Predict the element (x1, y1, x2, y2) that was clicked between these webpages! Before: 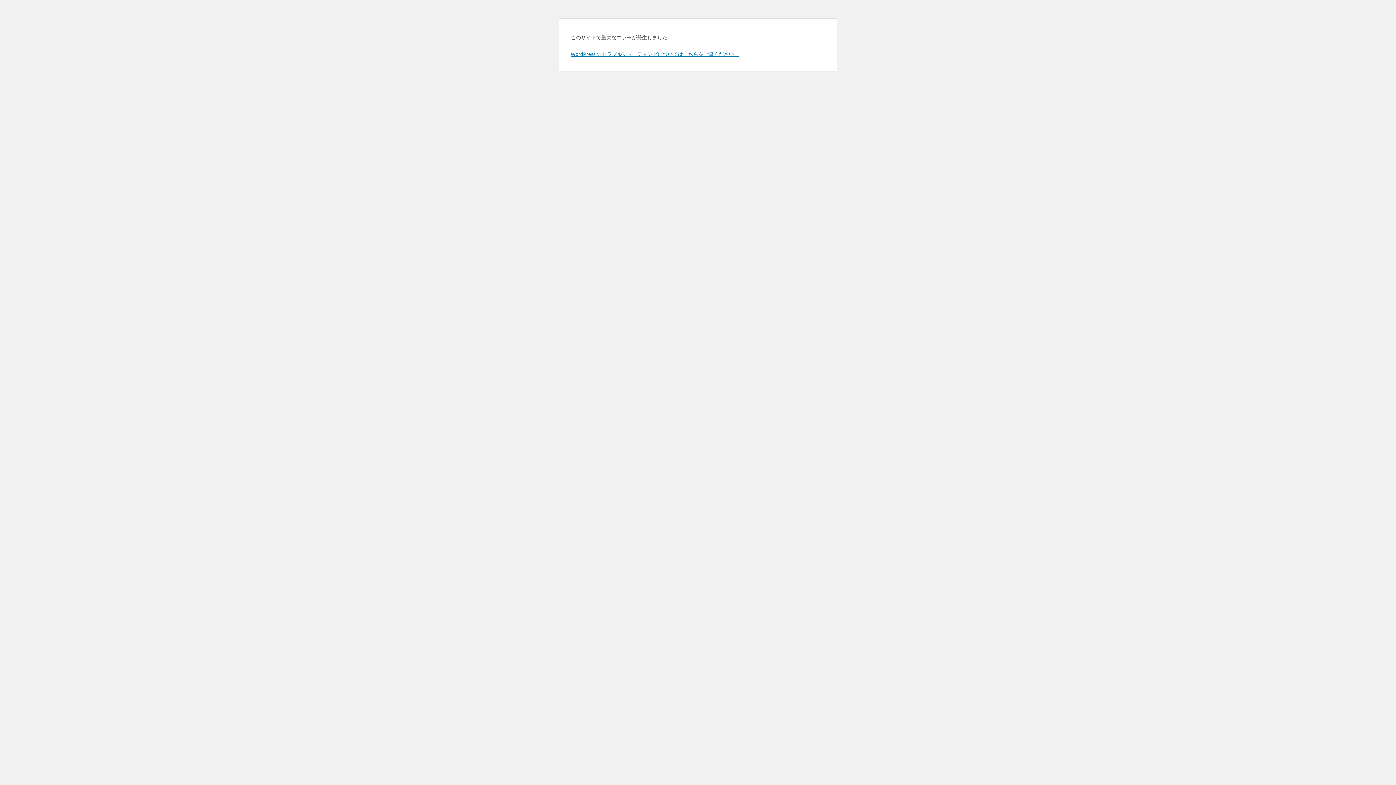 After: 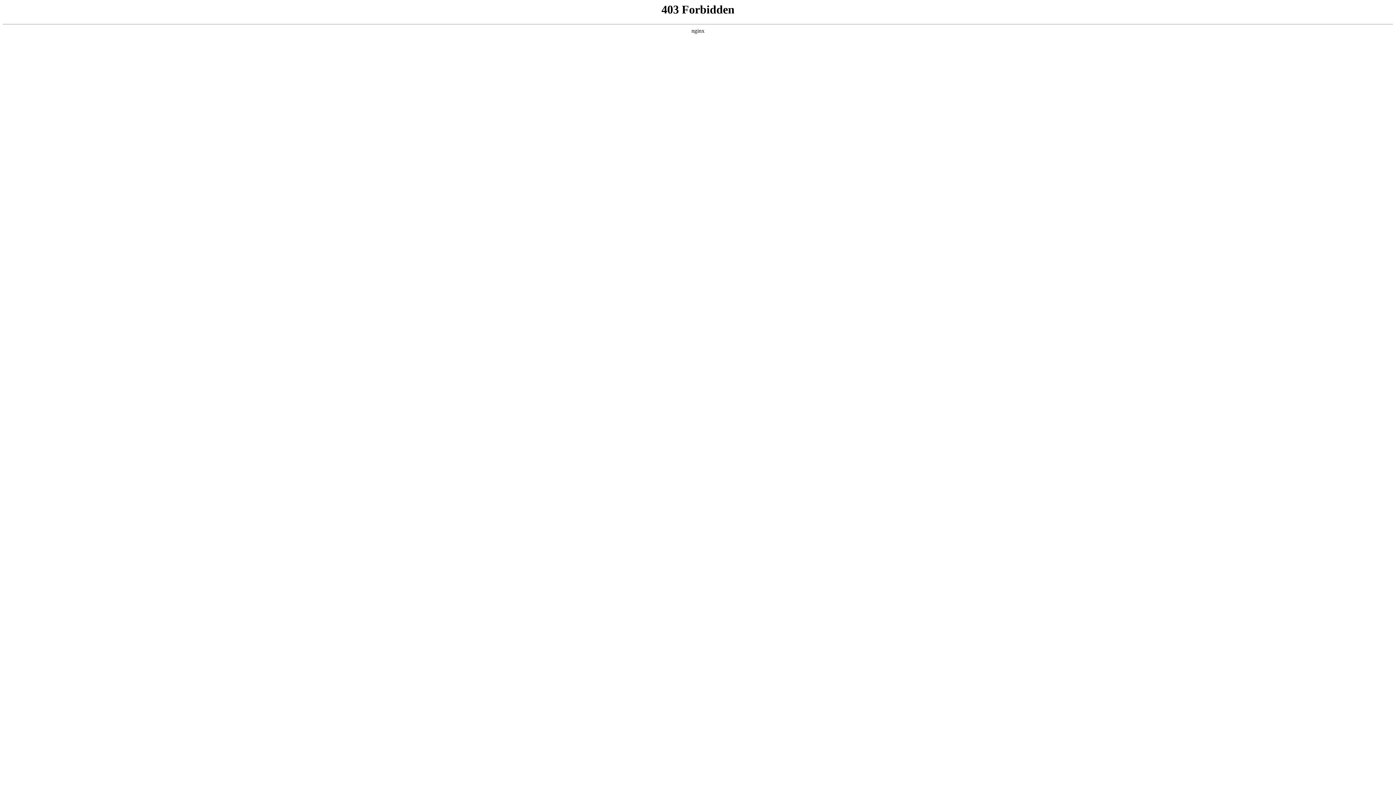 Action: label: WordPress のトラブルシューティングについてはこちらをご覧ください。 bbox: (570, 50, 739, 57)